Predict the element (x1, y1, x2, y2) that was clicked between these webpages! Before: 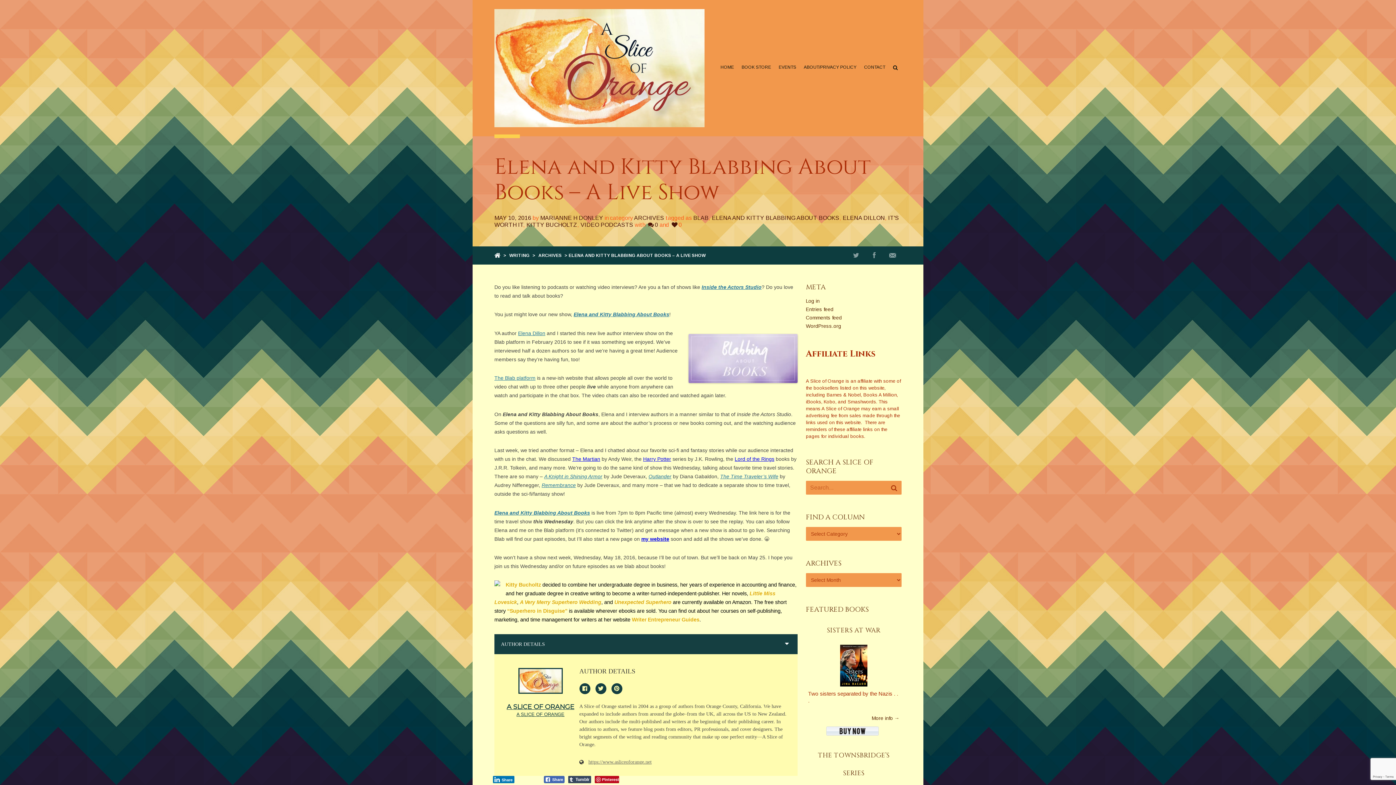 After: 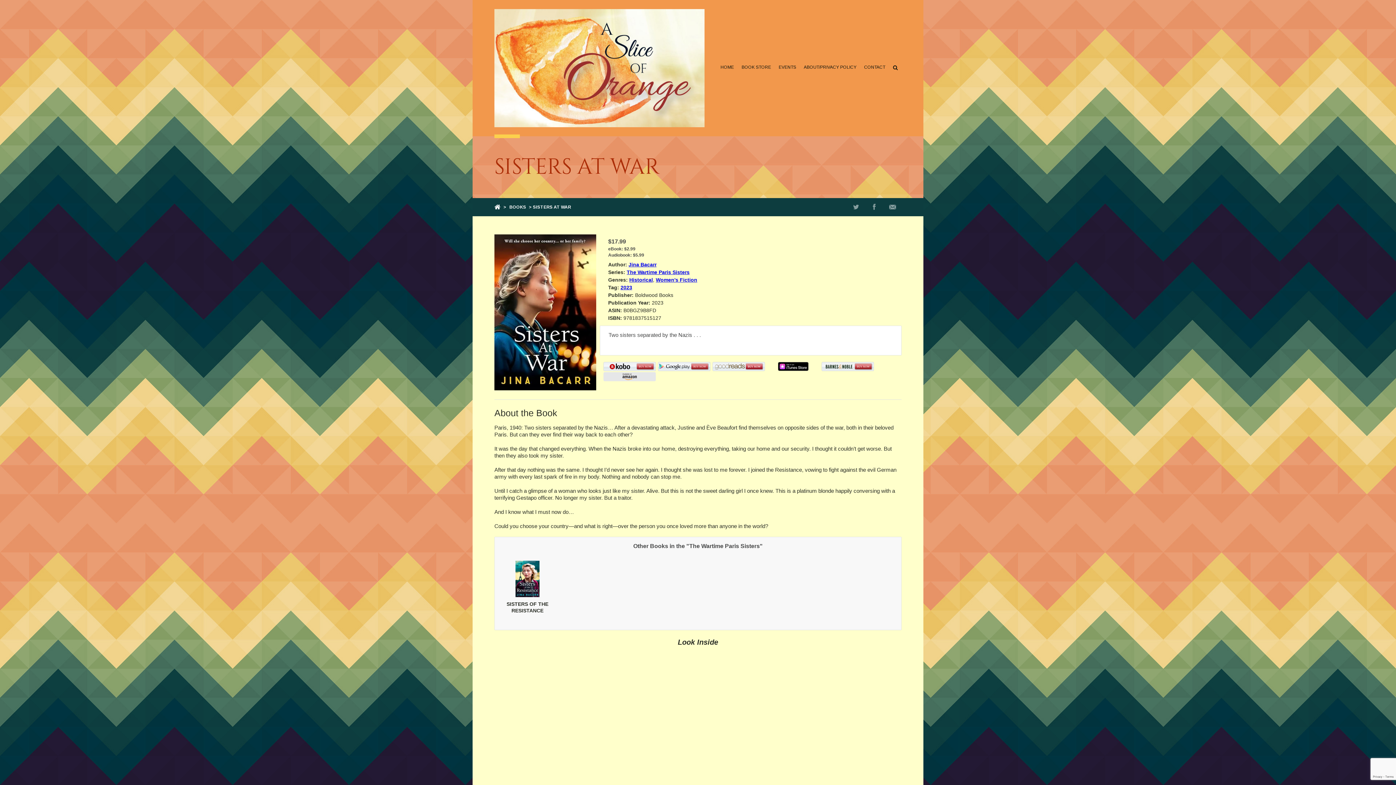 Action: bbox: (827, 626, 880, 640) label: SISTERS AT WAR